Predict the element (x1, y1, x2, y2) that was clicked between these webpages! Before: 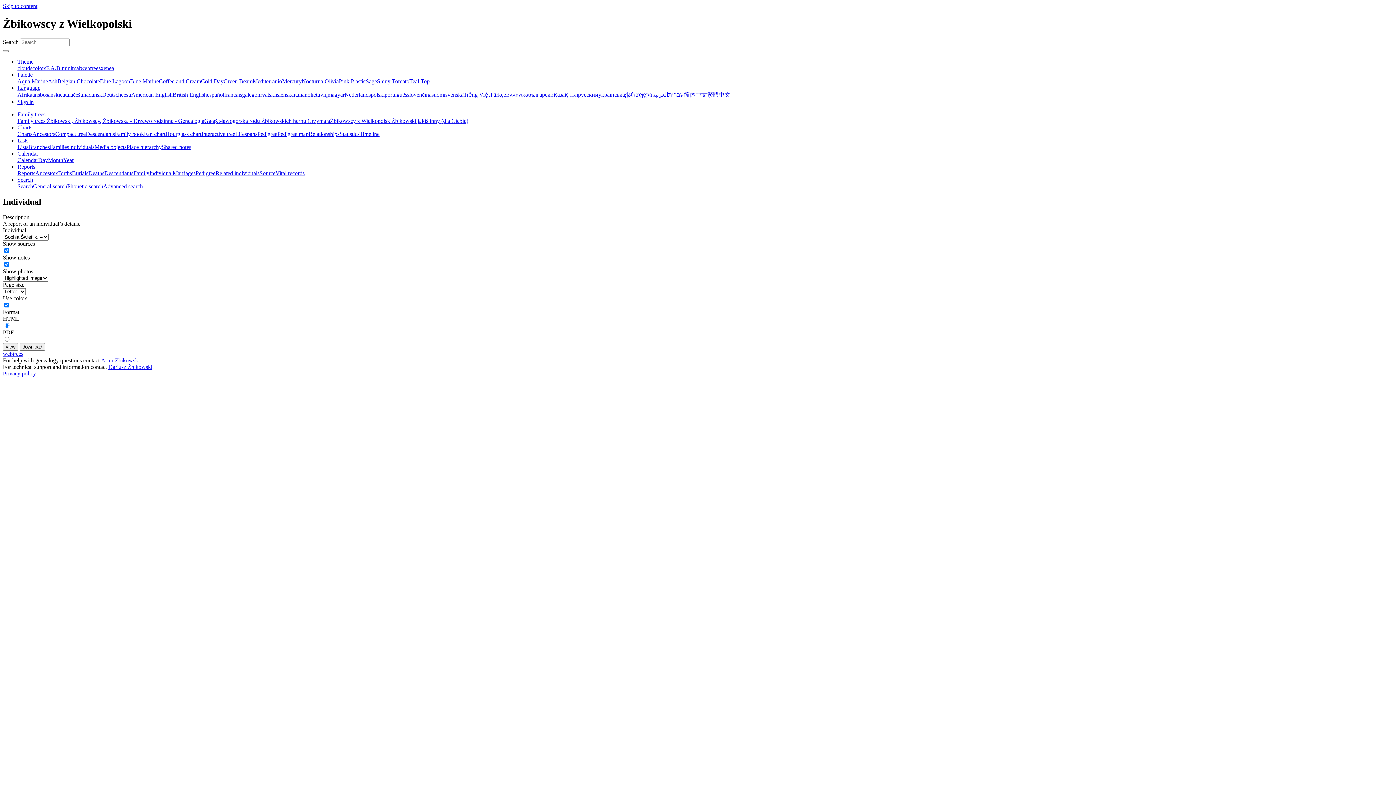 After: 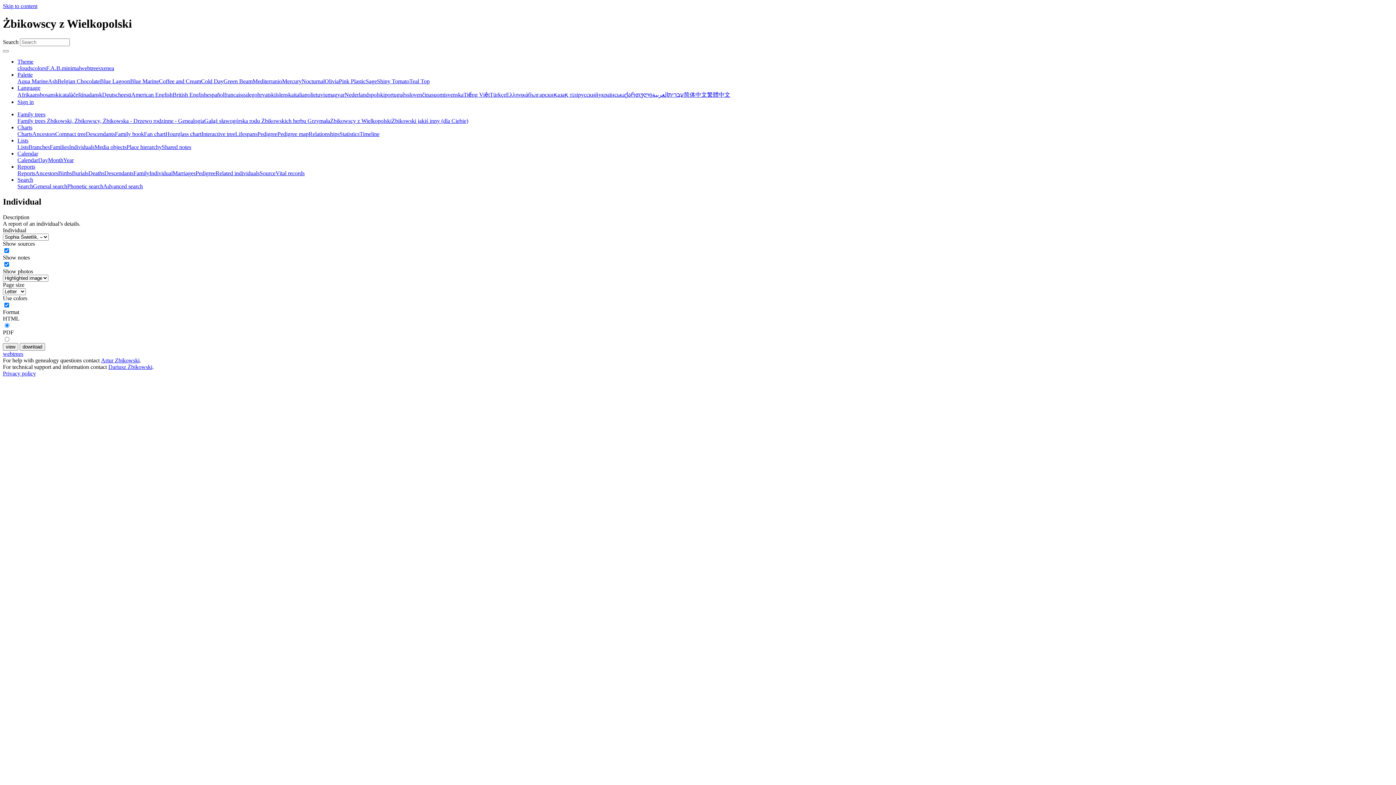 Action: bbox: (301, 78, 324, 84) label: Nocturnal